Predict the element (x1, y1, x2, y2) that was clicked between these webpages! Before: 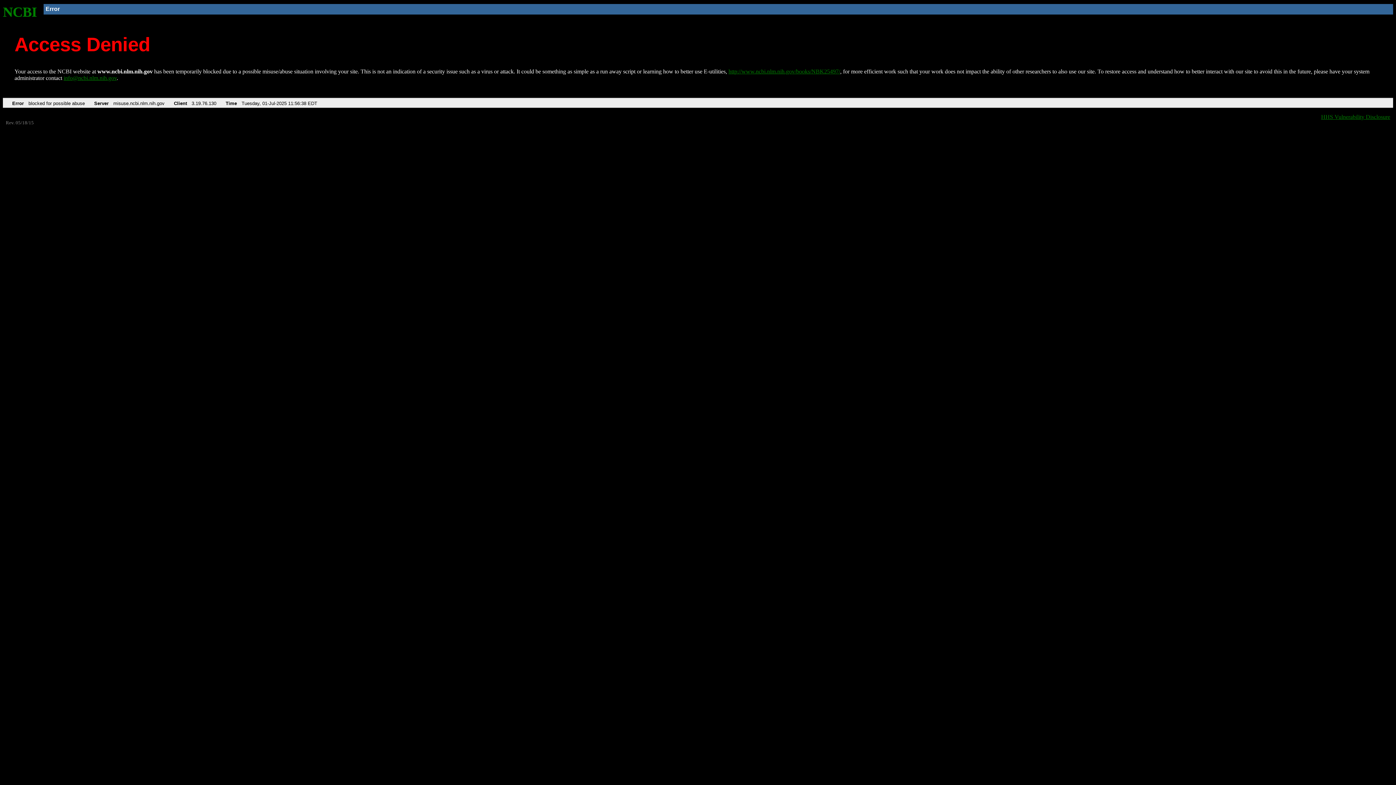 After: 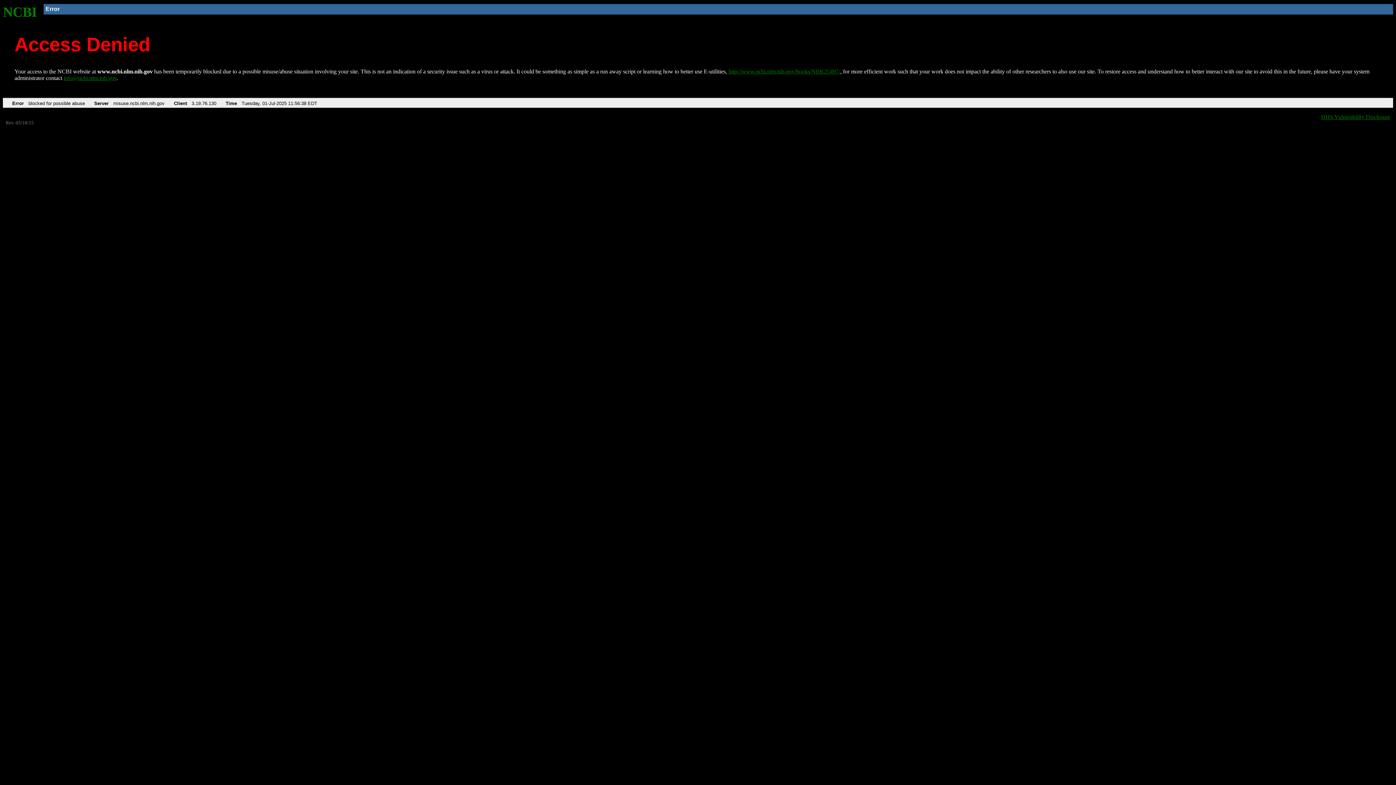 Action: label: info@ncbi.nlm.nih.gov bbox: (63, 75, 116, 81)